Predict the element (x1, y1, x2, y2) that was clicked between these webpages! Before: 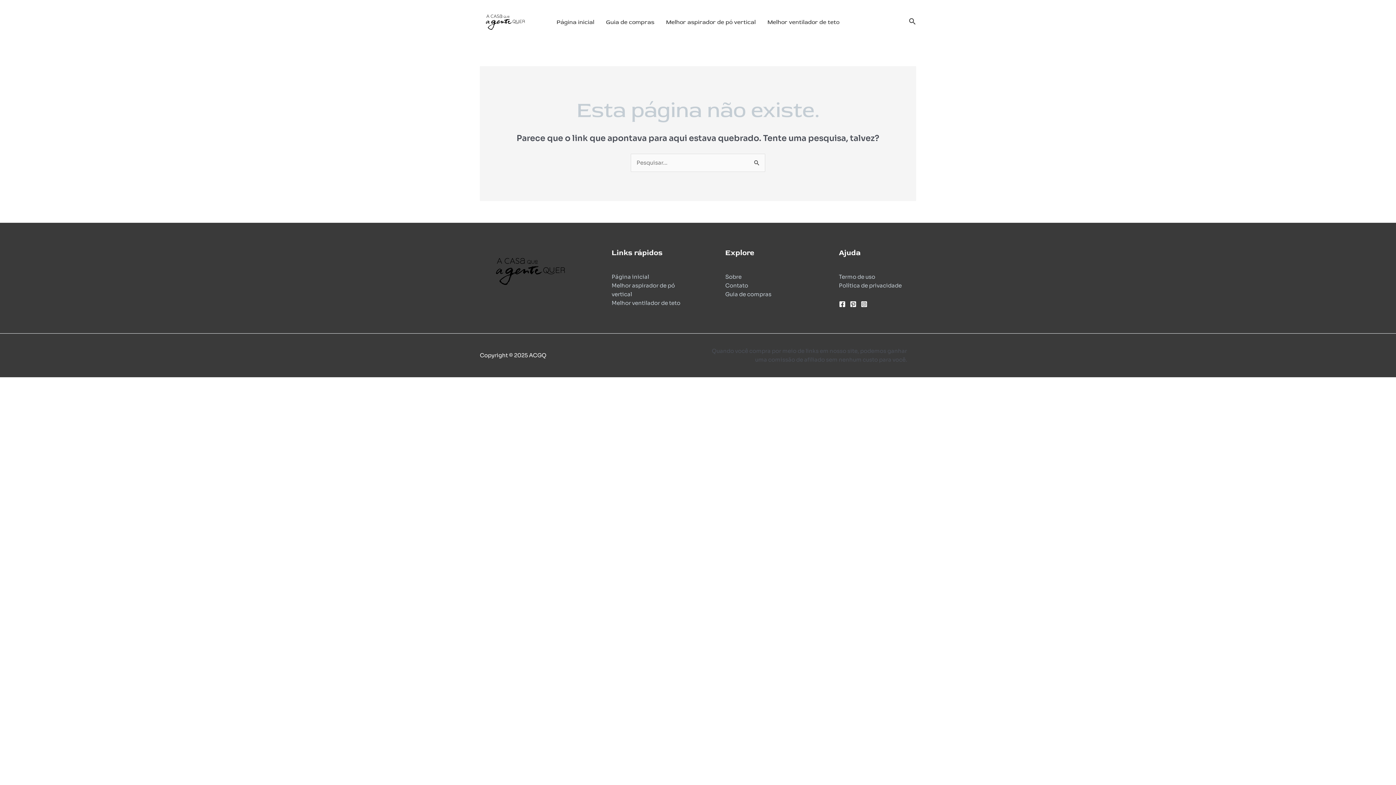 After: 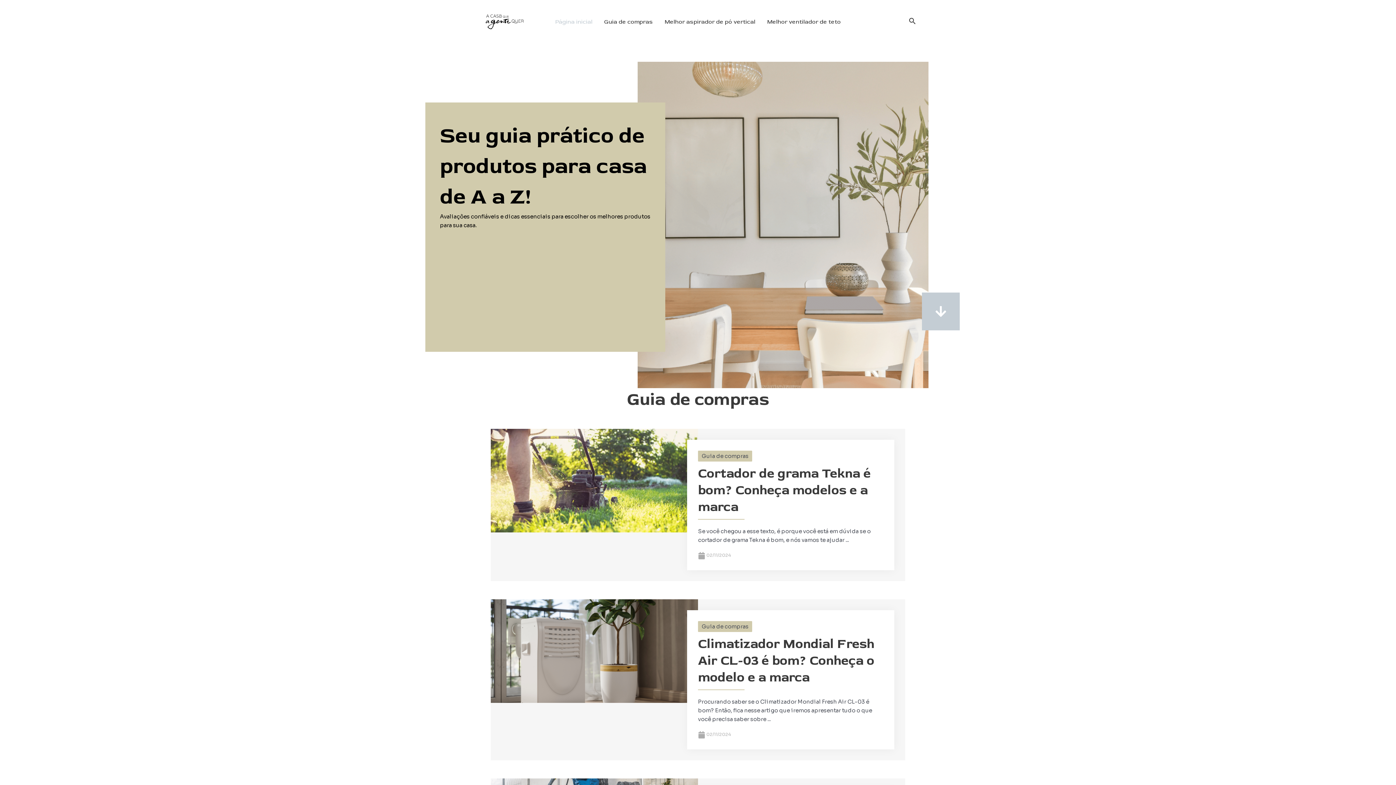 Action: label: Página inicial bbox: (611, 273, 649, 280)